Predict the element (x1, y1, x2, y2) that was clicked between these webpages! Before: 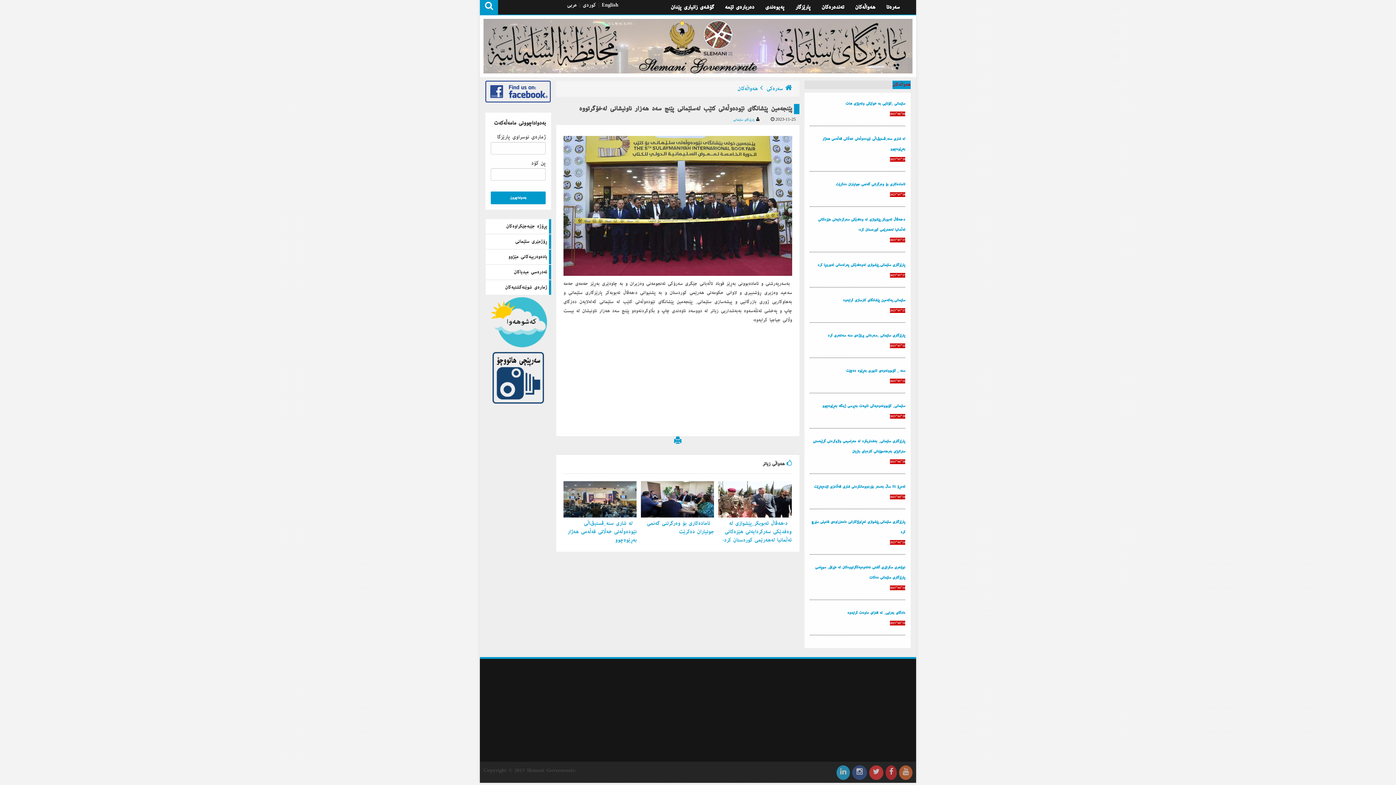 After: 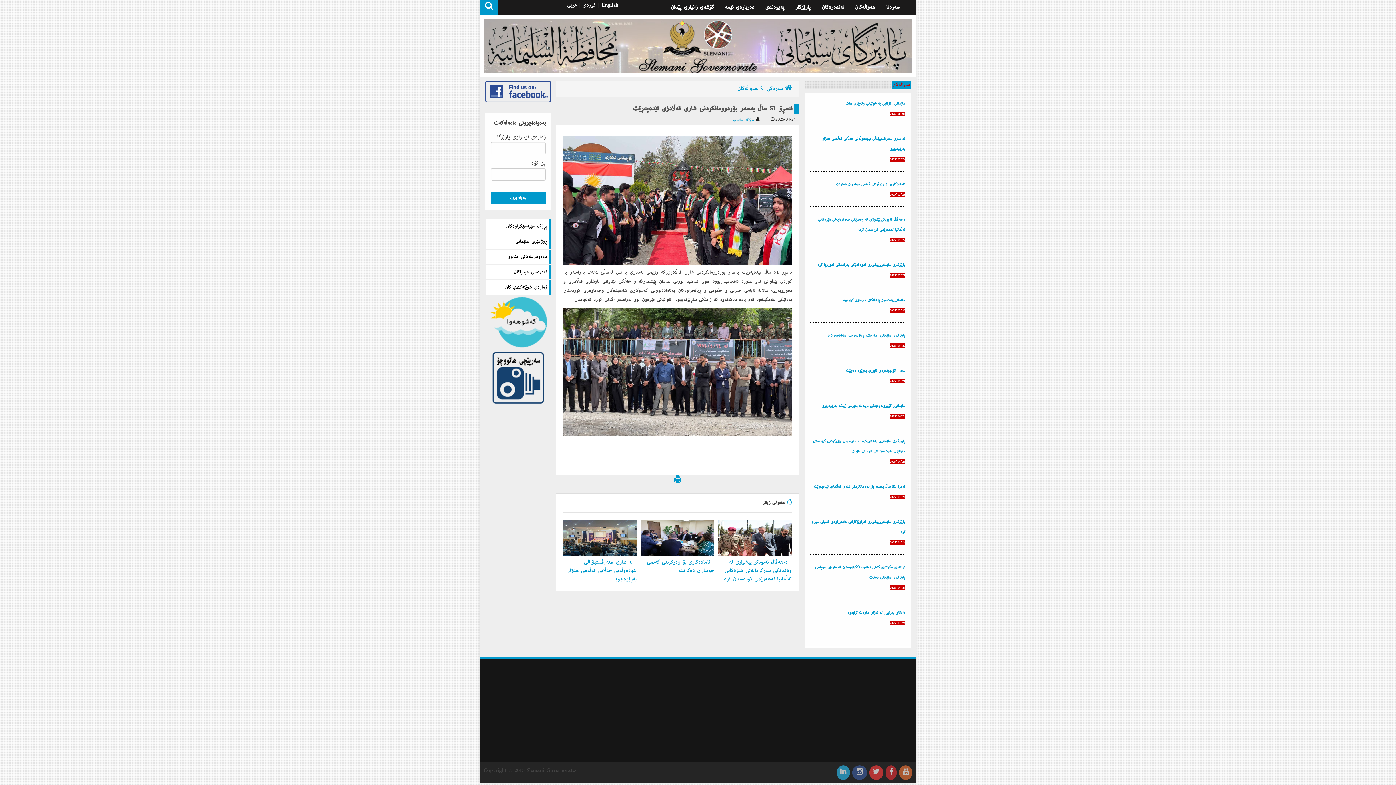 Action: bbox: (814, 484, 905, 489) label: ئه‌مڕۆ 51 ساڵ به‌سه‌ر بۆردوومانكردنی شاری قه‌ڵادزی تێده‌په‌ڕێت